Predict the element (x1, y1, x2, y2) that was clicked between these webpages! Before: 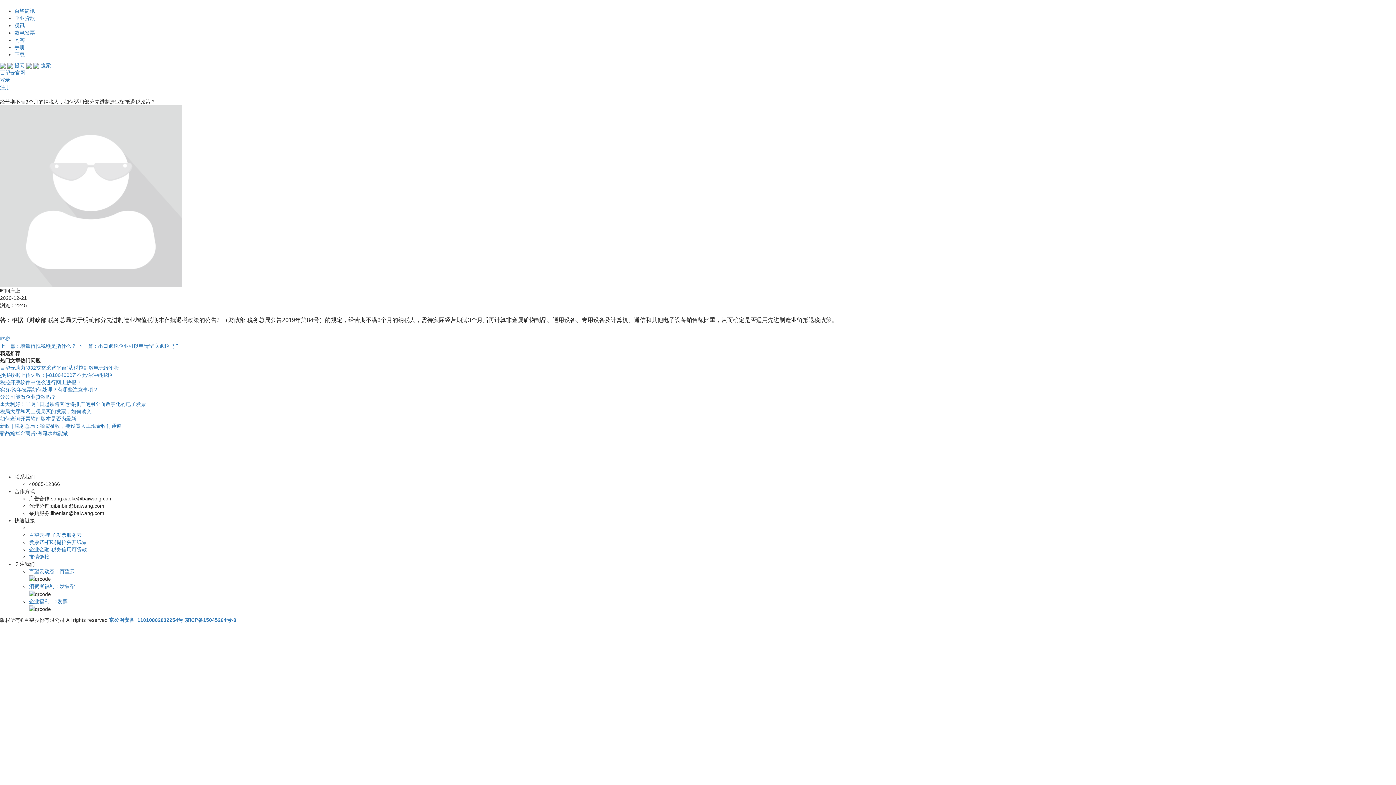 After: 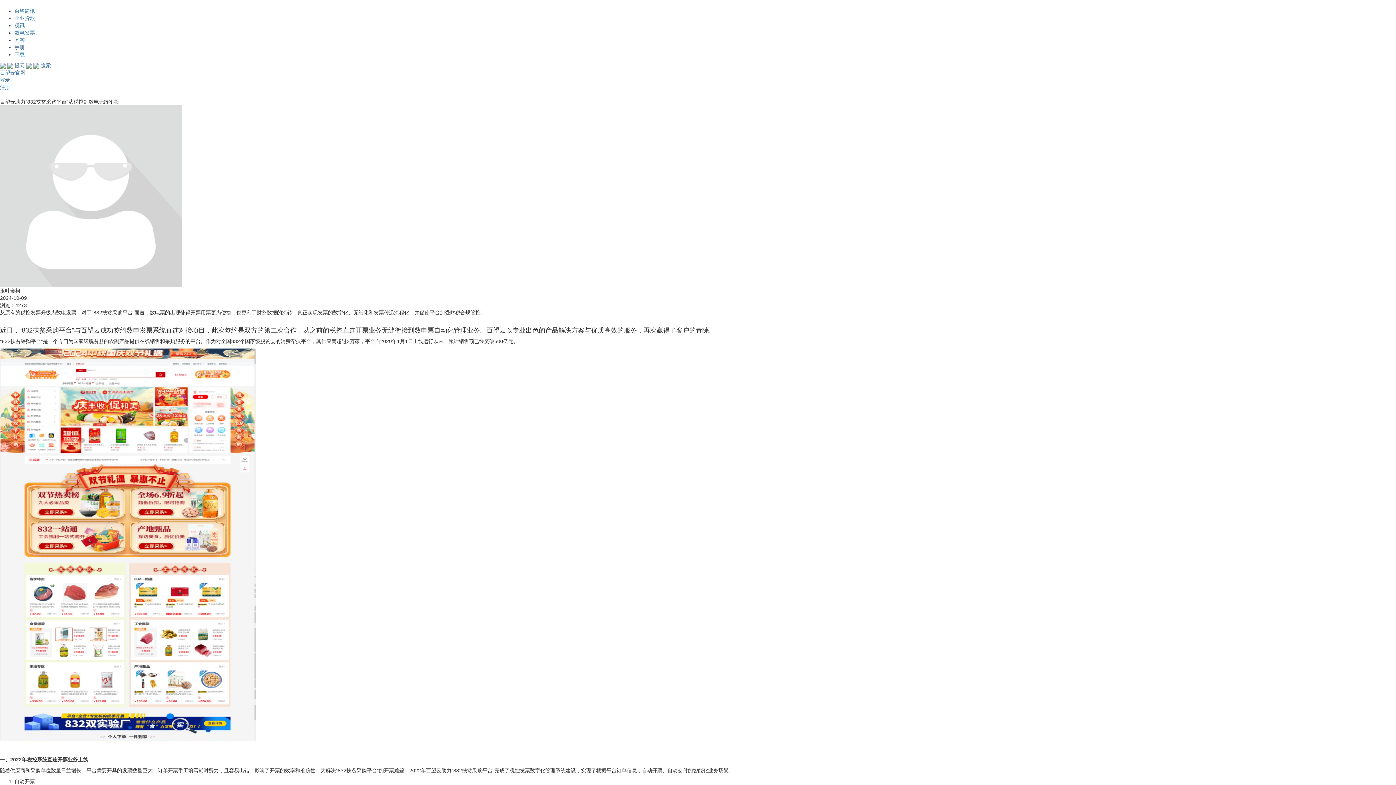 Action: label: 百望云助力“832扶贫采购平台”从税控到数电无缝衔接 bbox: (0, 365, 119, 370)